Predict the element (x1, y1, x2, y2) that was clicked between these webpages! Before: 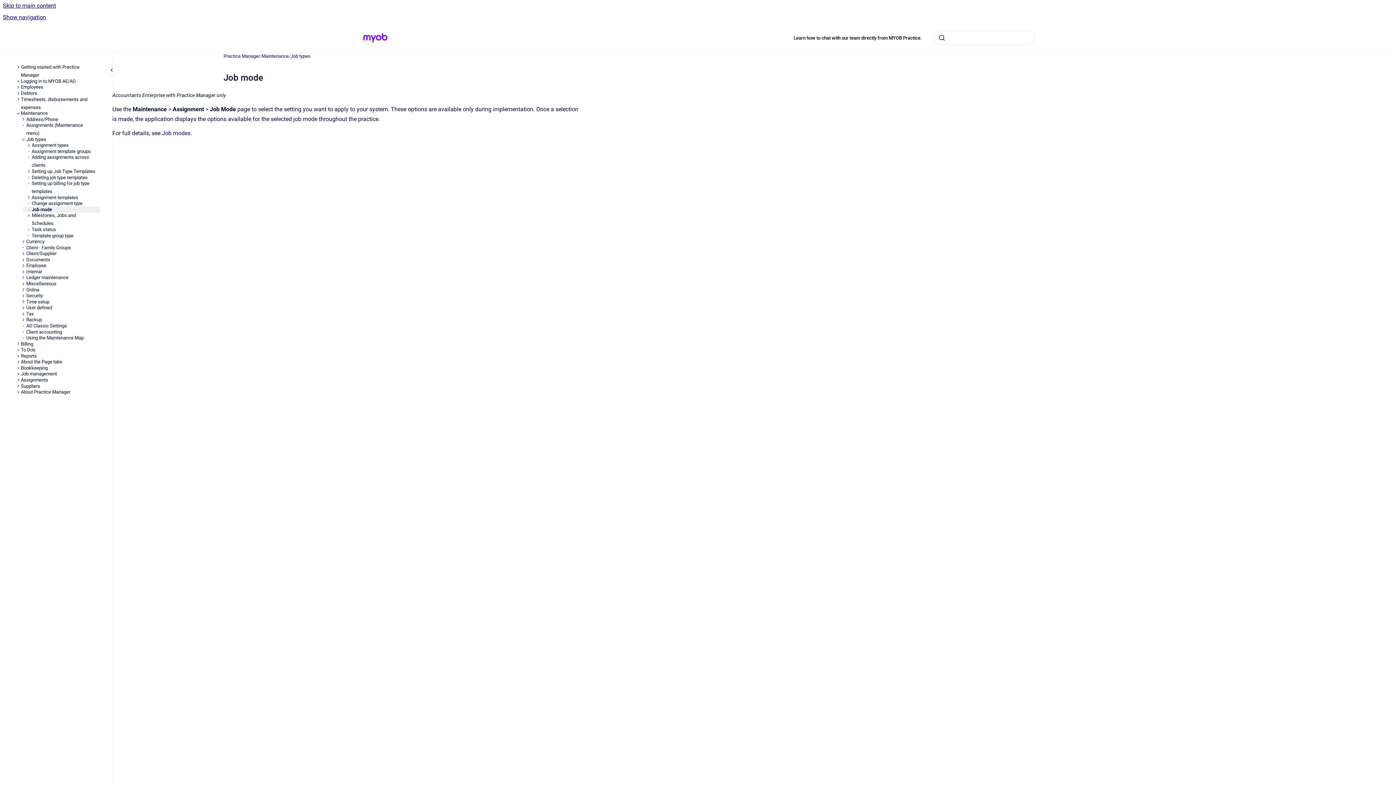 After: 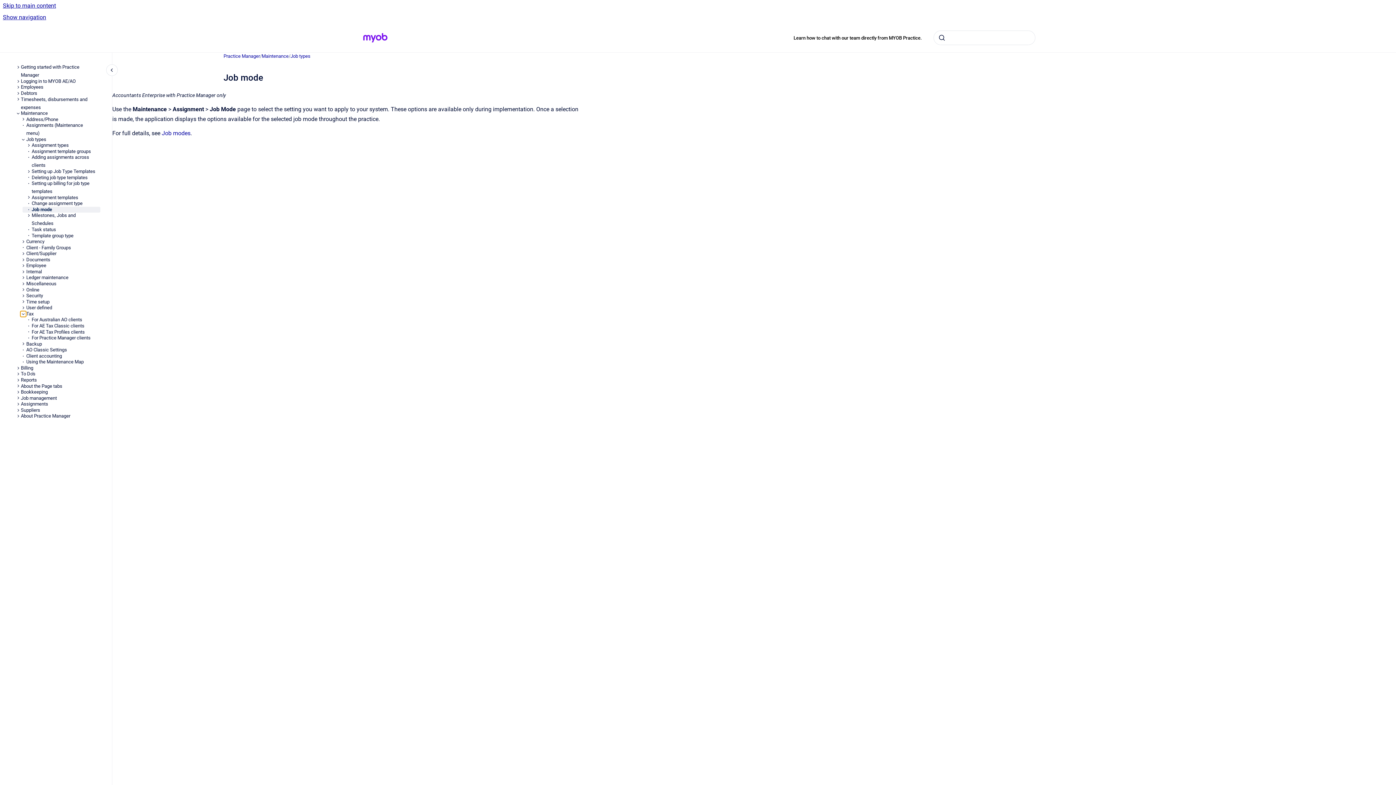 Action: bbox: (20, 311, 26, 316) label: Tax